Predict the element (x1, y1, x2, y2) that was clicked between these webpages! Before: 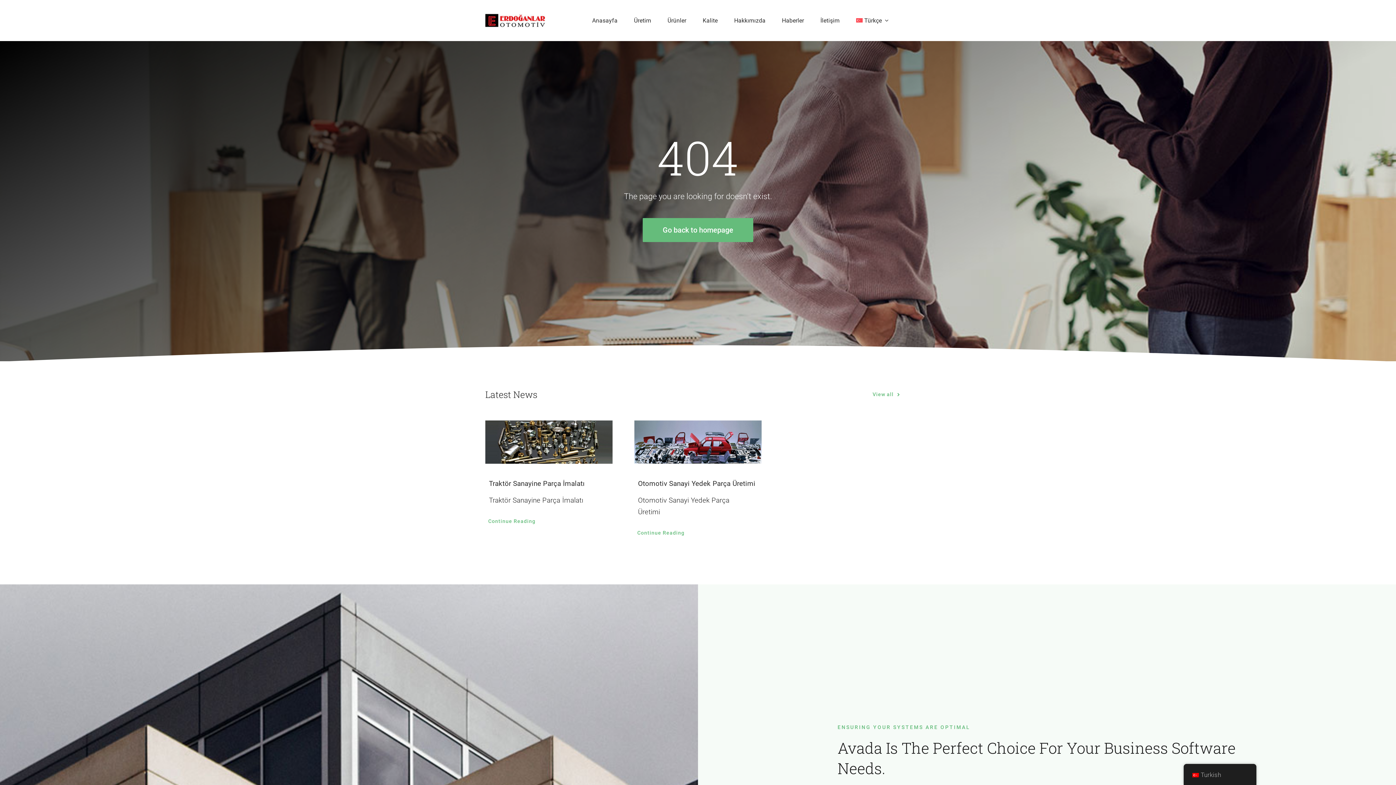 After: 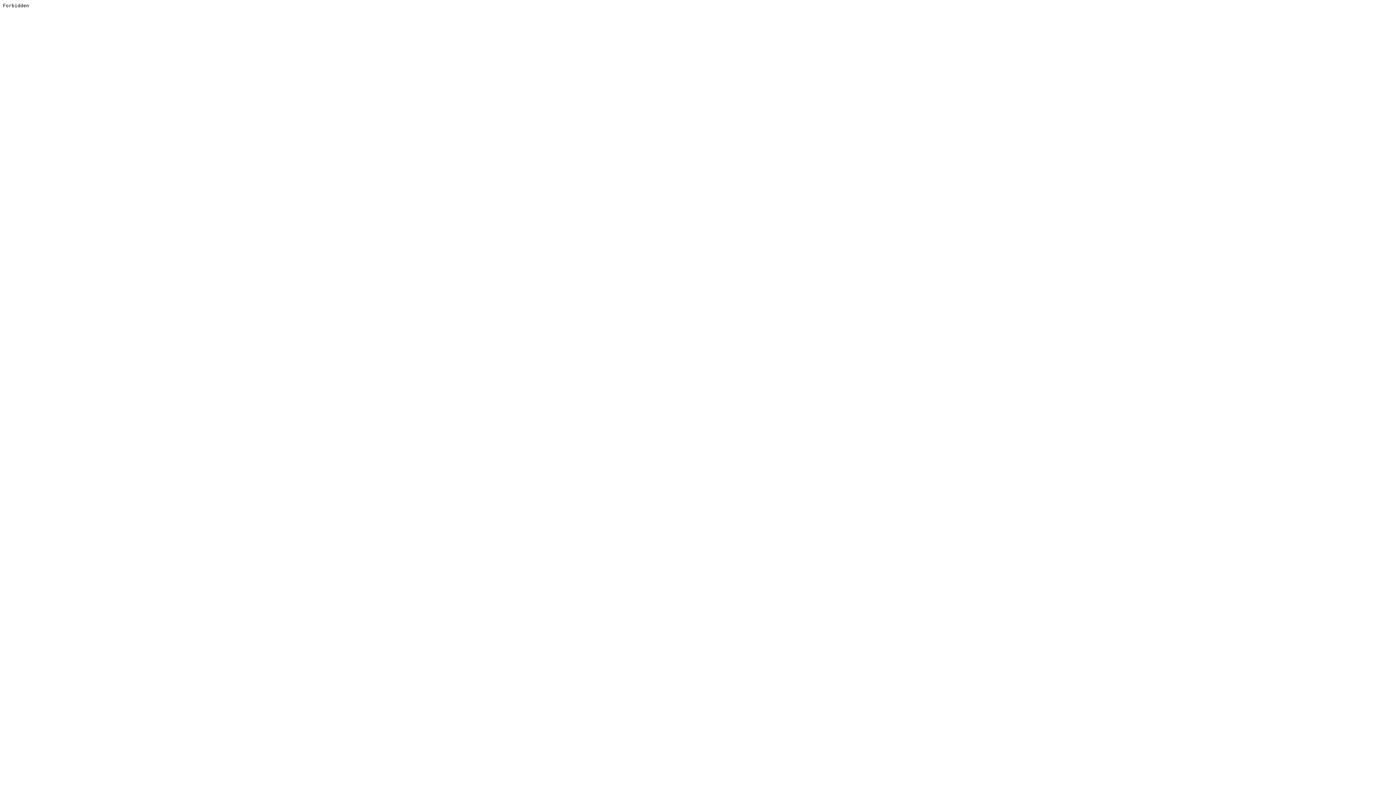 Action: bbox: (0, 584, 698, 952)